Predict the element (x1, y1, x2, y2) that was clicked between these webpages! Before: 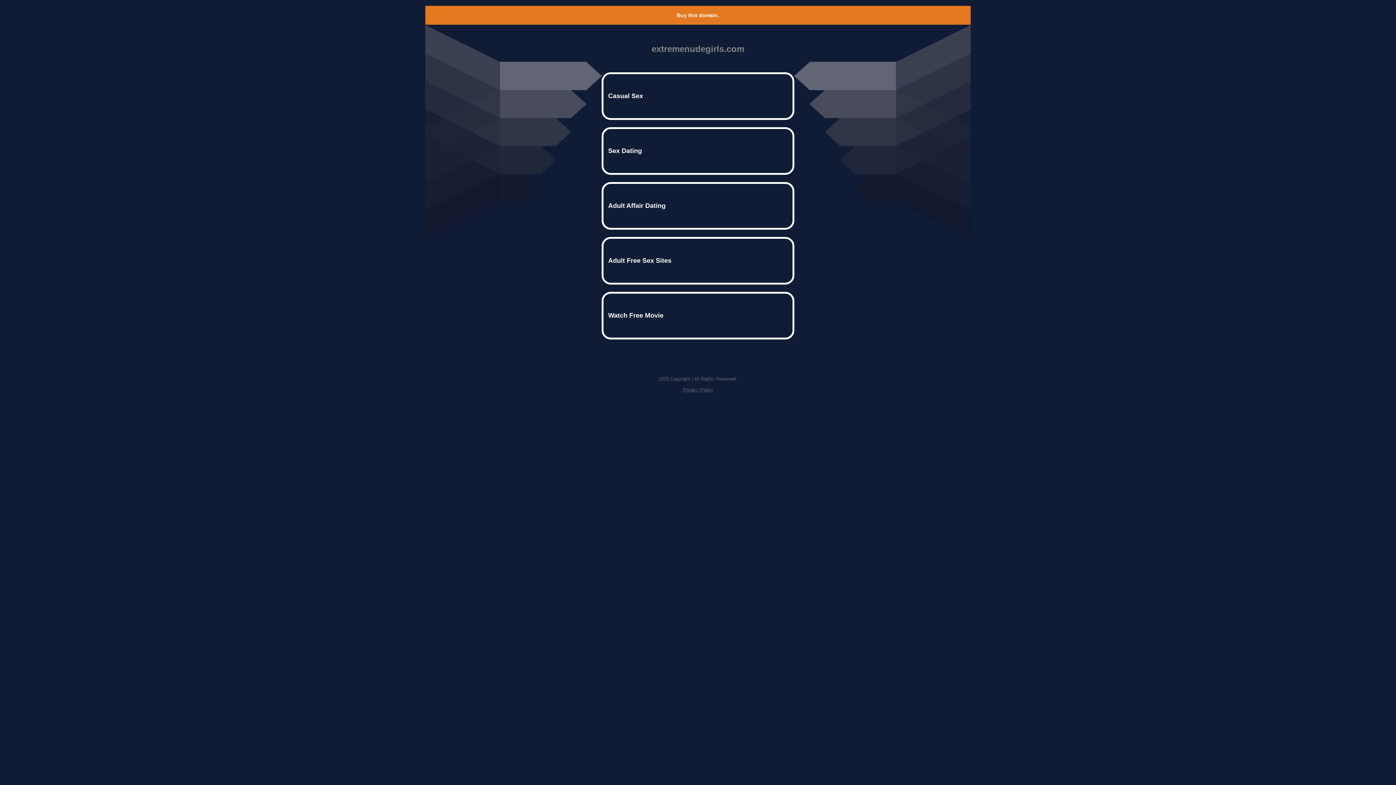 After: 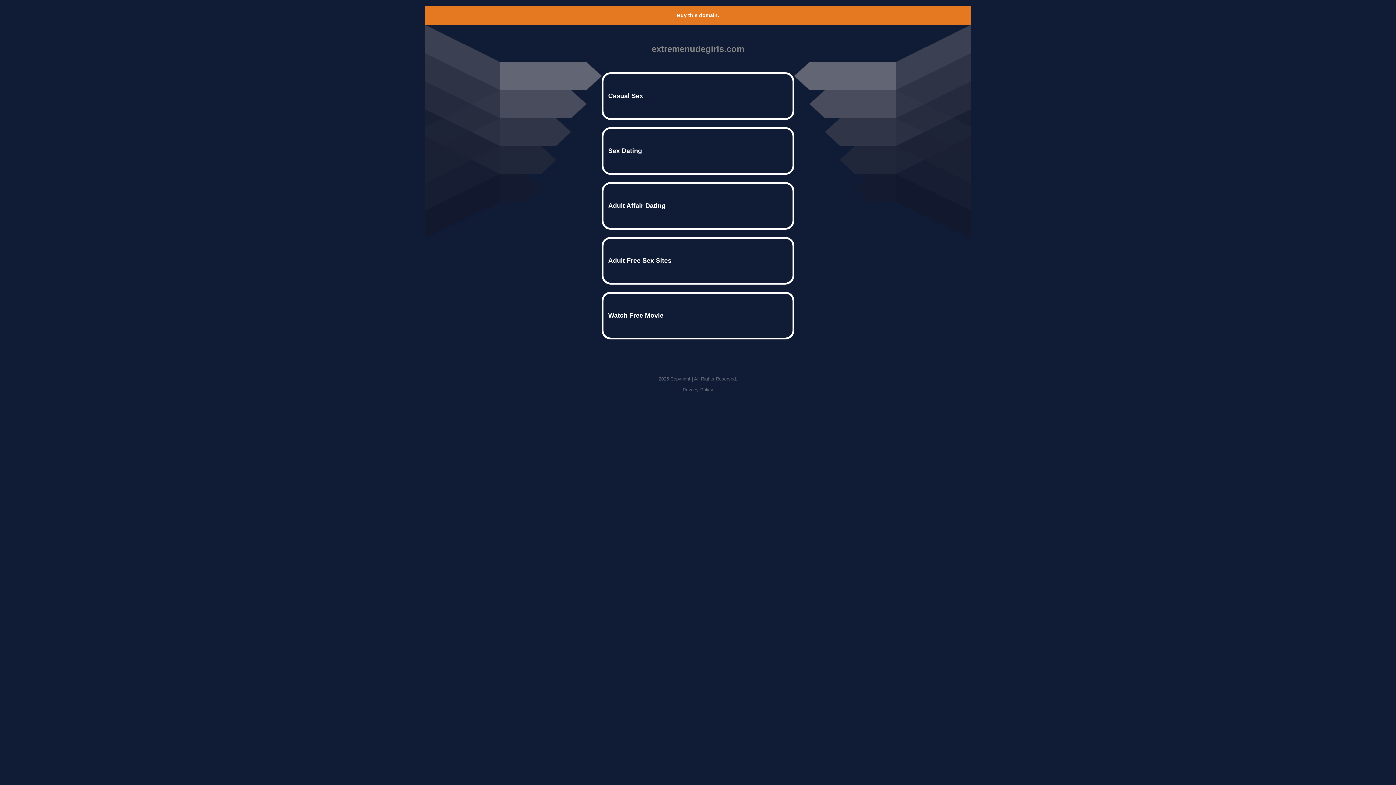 Action: bbox: (677, 12, 719, 18) label: Buy this domain.